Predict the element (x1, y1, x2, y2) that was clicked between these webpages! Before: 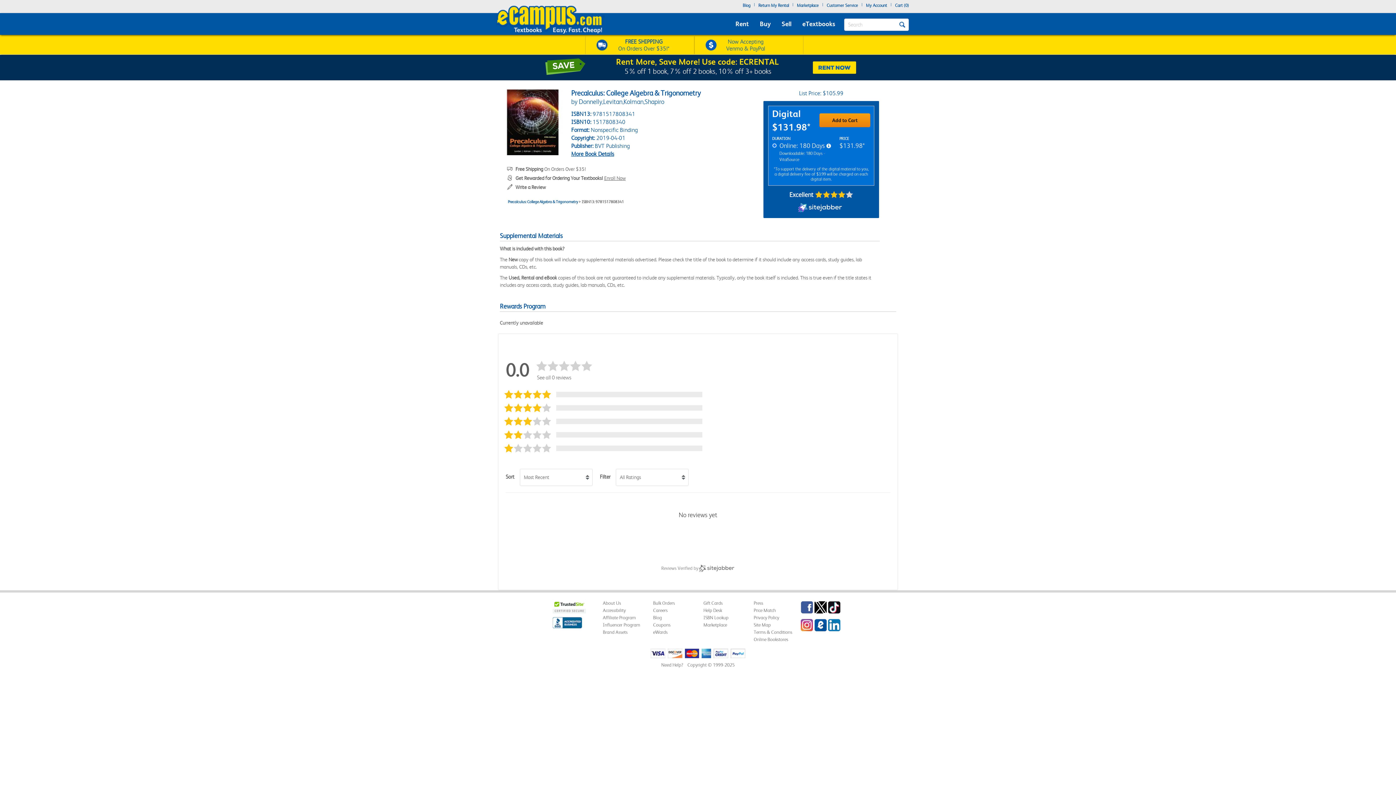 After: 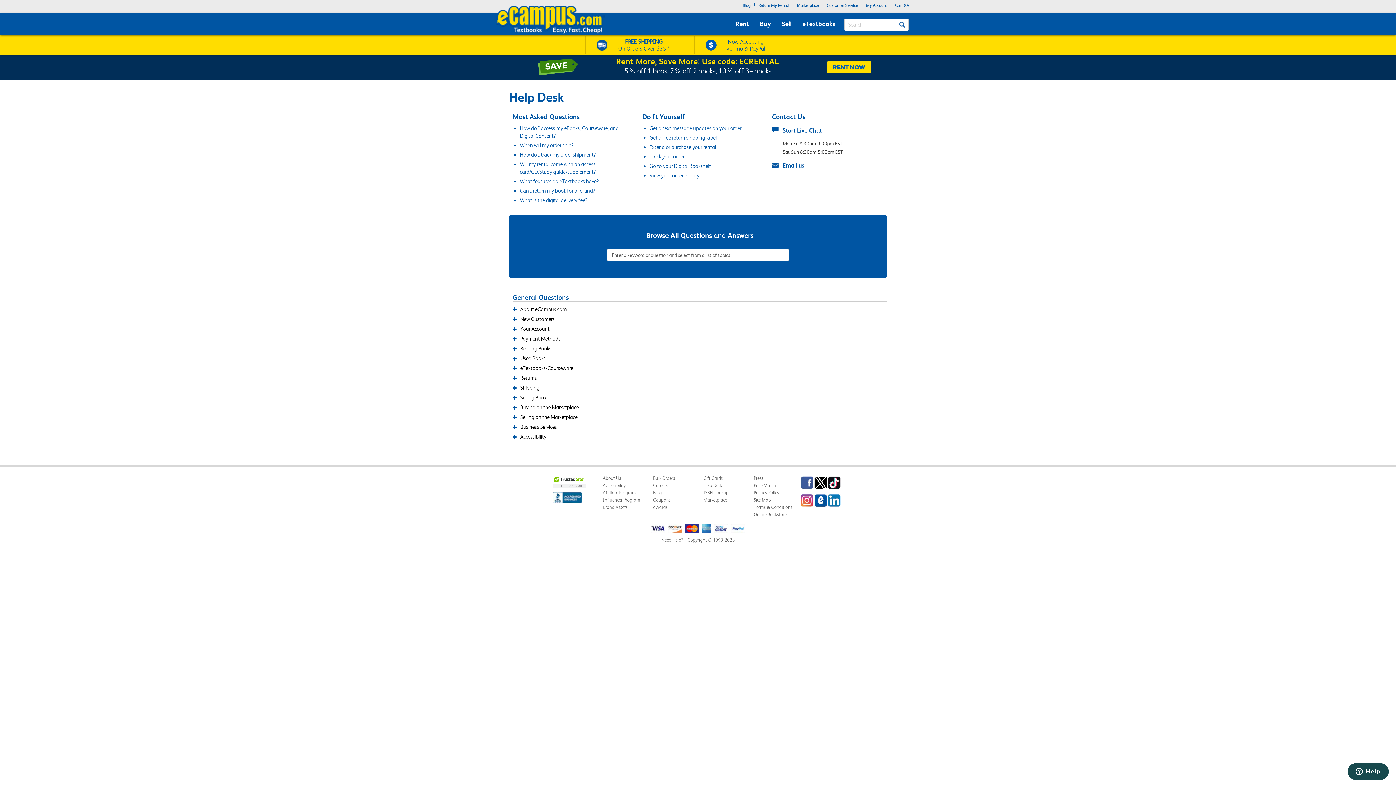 Action: label: Customer Service bbox: (826, 1, 858, 11)